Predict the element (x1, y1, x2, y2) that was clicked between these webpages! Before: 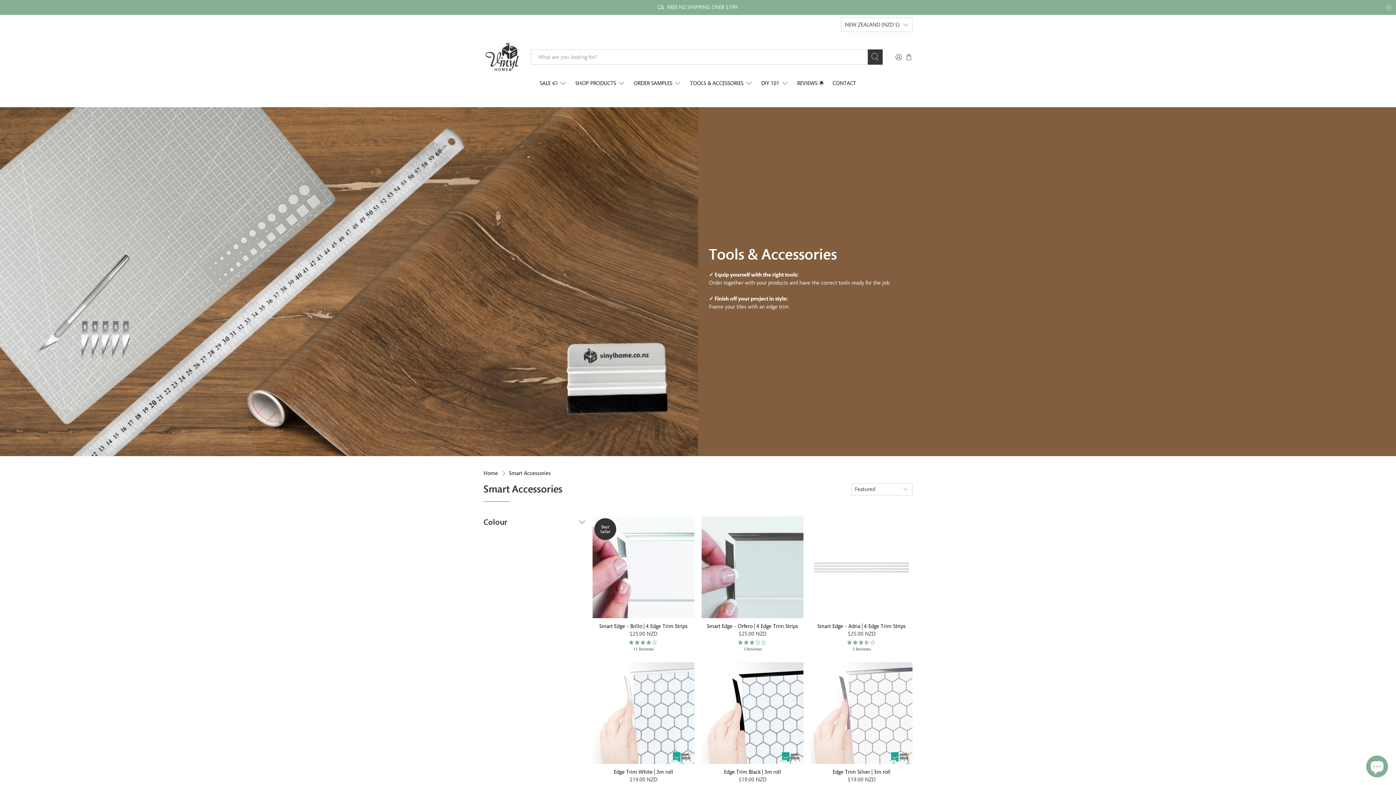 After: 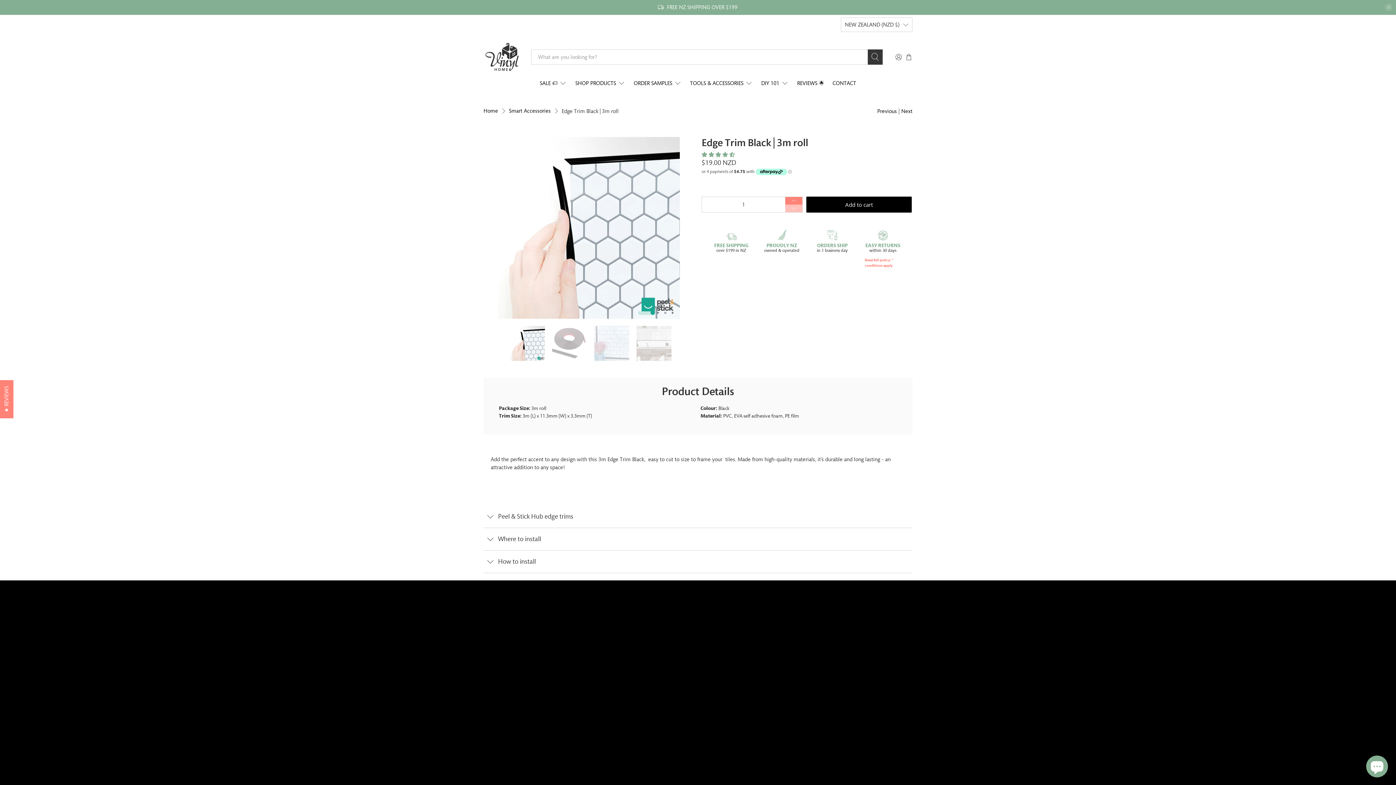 Action: bbox: (702, 768, 802, 775) label: Edge Trim Black | 3m roll